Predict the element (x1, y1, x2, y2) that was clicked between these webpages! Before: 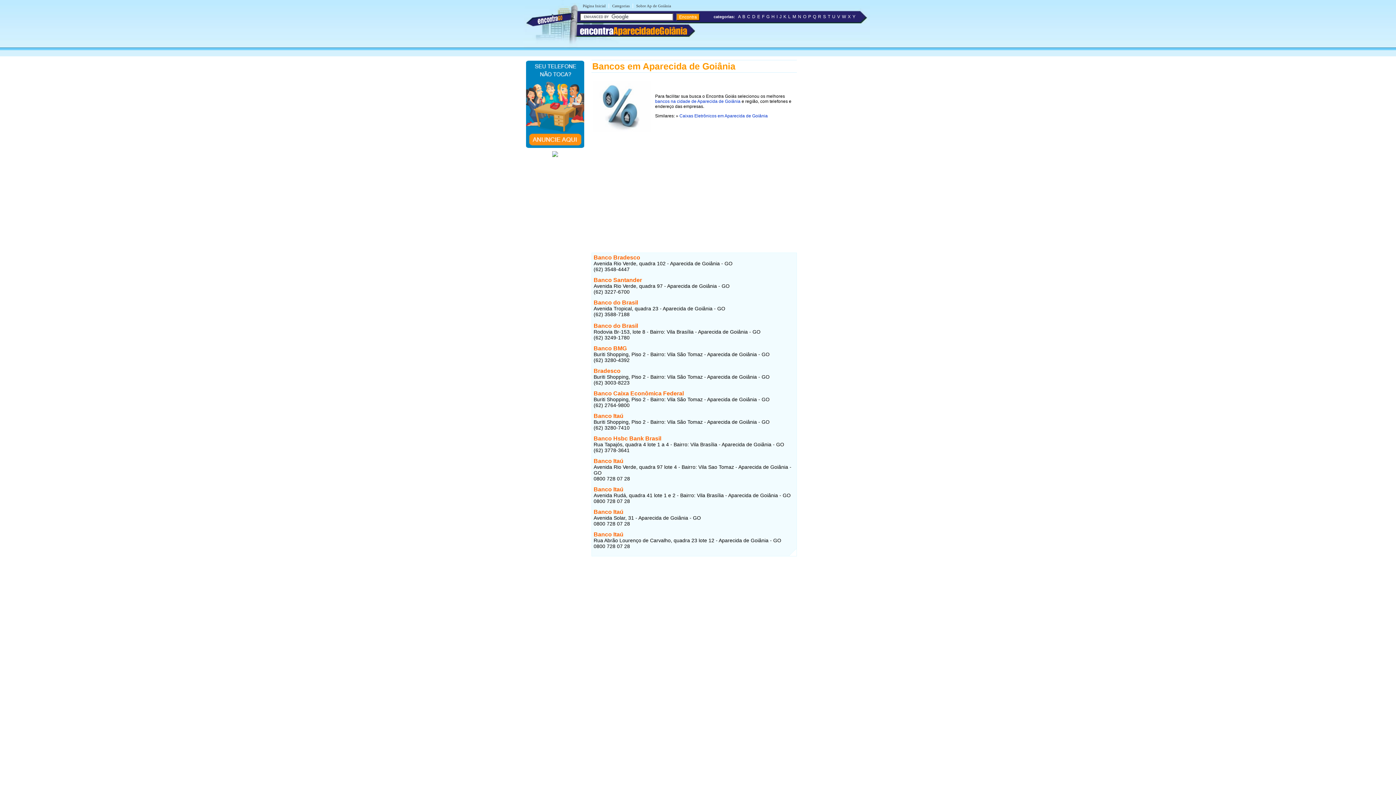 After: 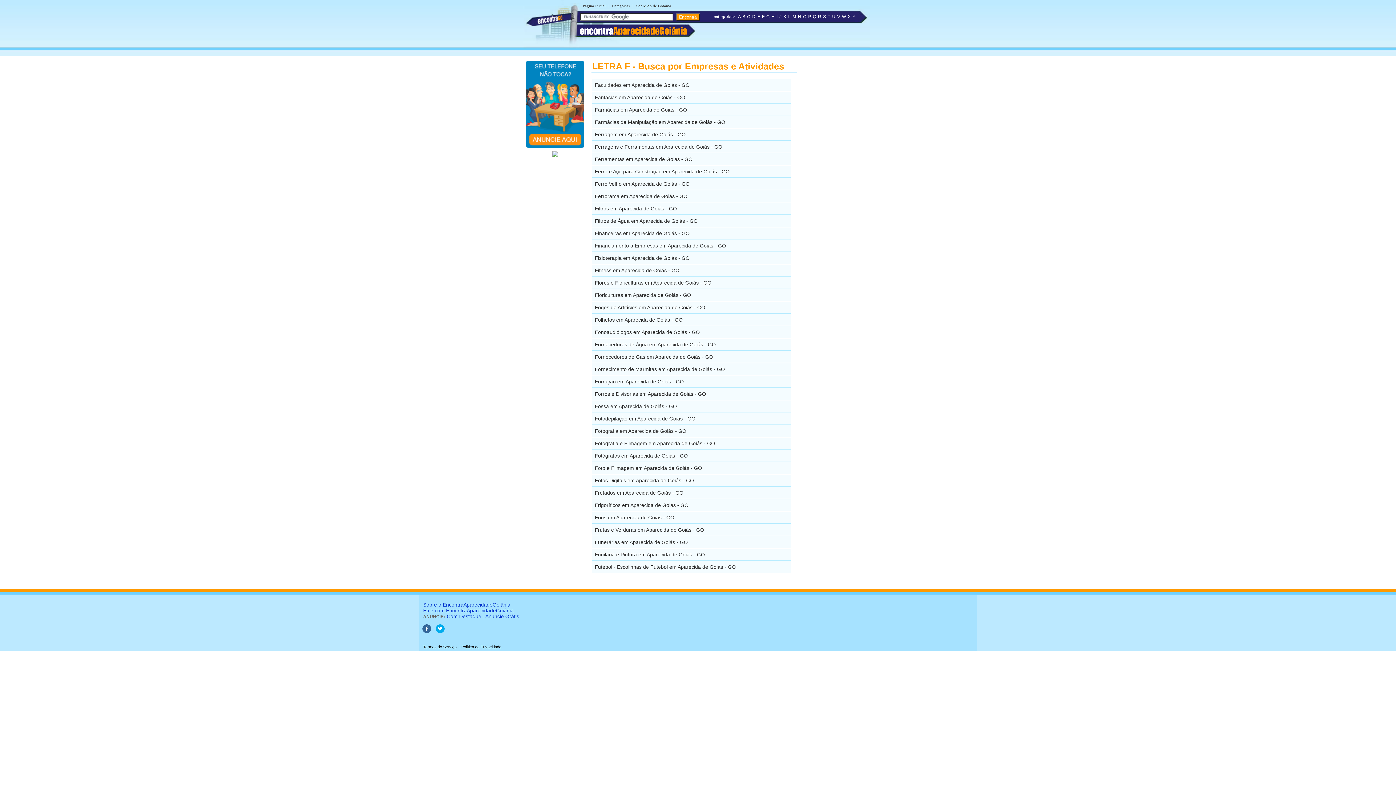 Action: label: F bbox: (762, 14, 764, 19)